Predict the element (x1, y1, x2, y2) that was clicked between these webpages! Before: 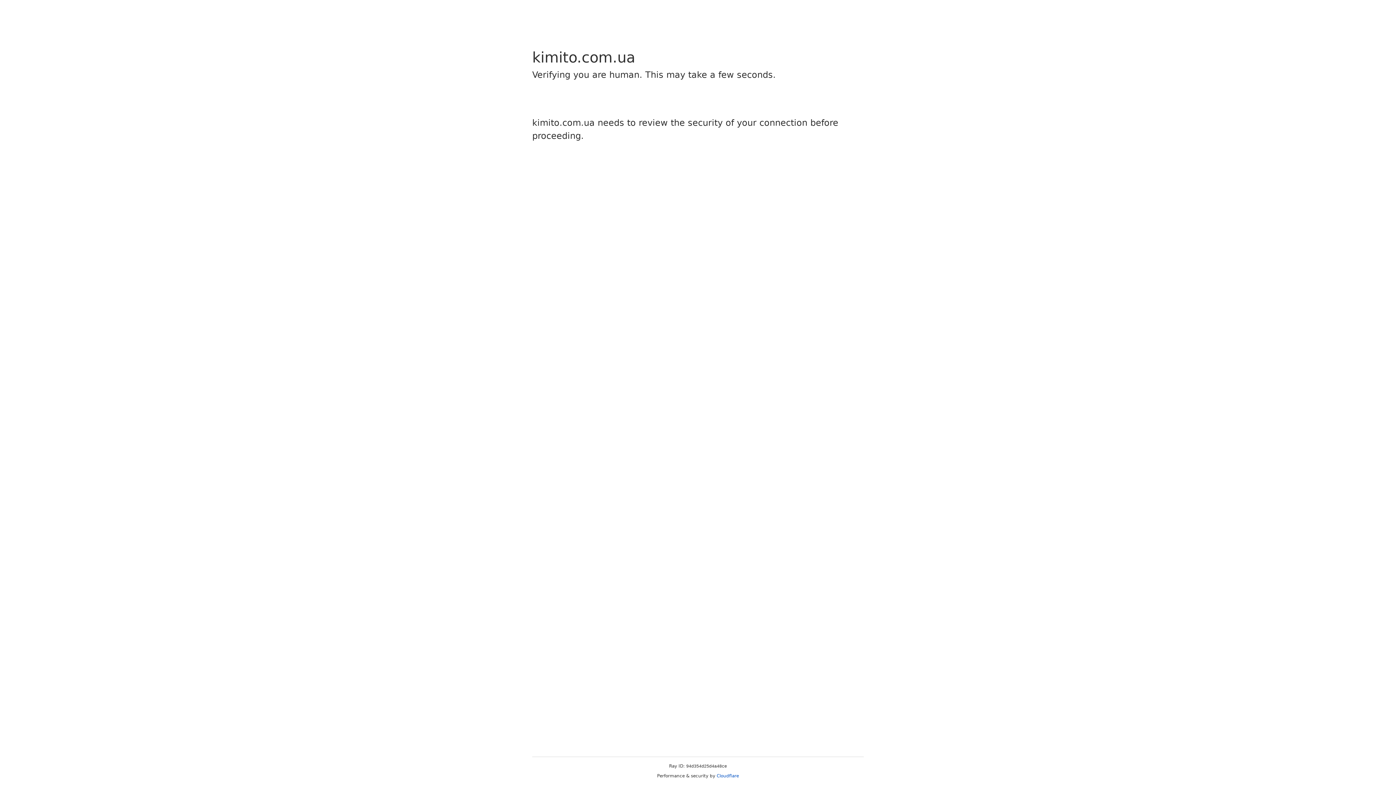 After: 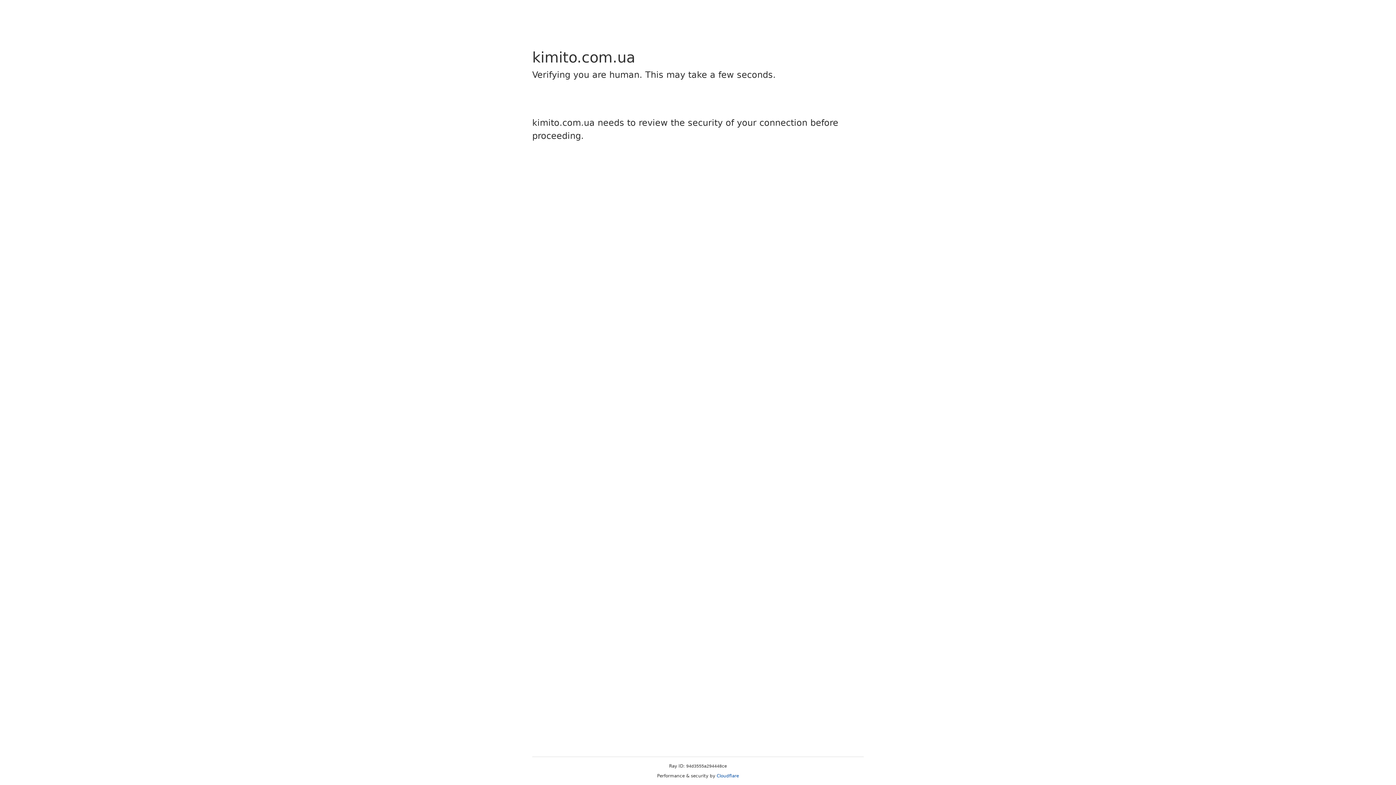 Action: bbox: (716, 773, 739, 778) label: Cloudflare